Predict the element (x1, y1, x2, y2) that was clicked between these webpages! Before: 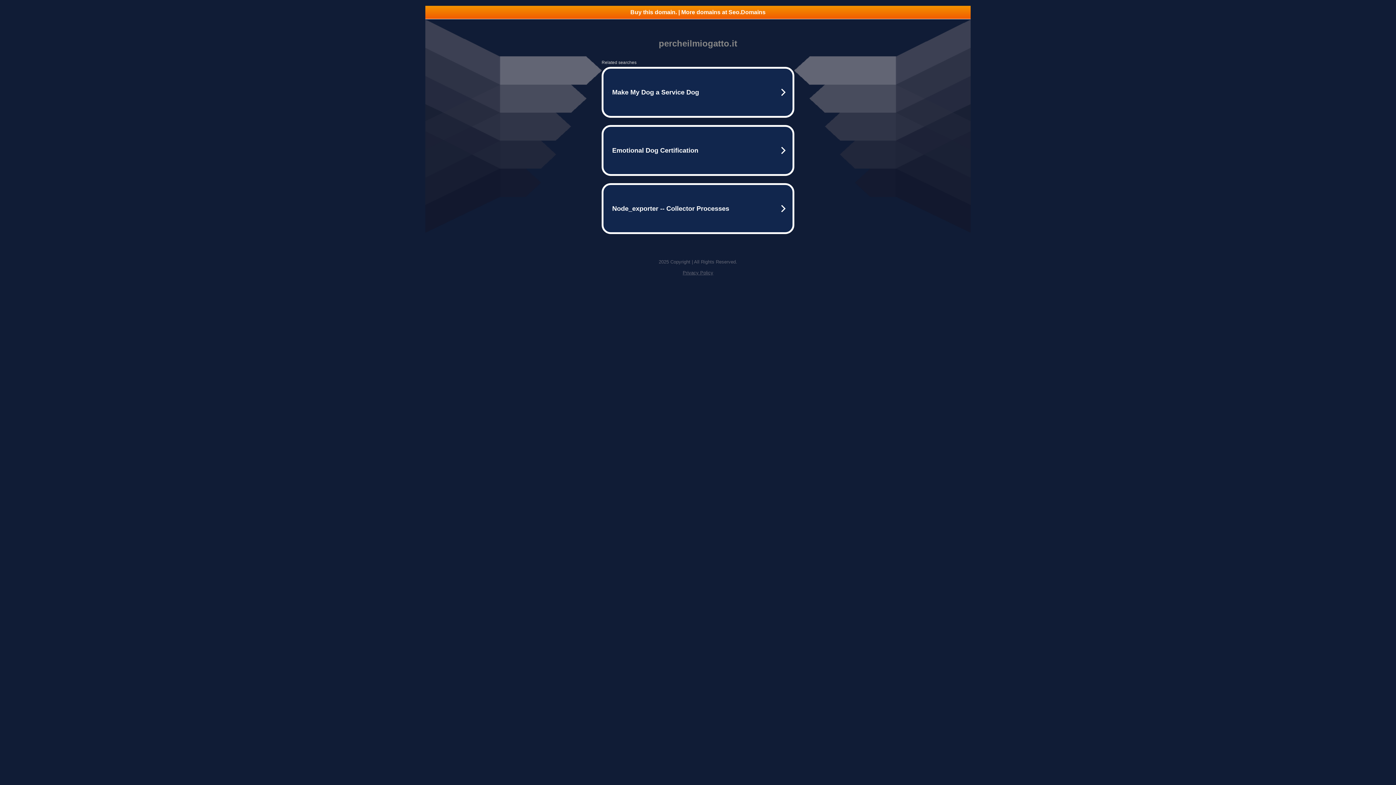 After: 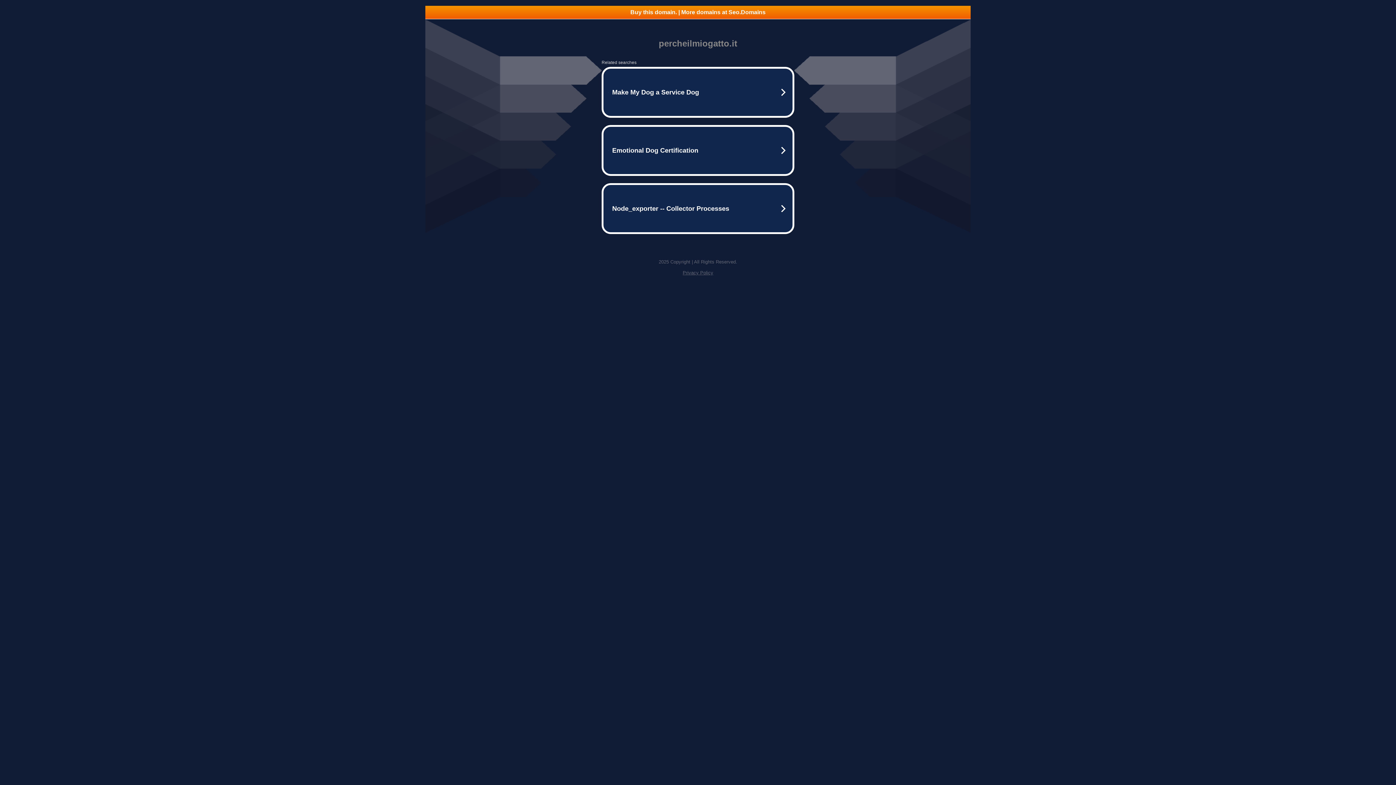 Action: bbox: (682, 270, 713, 275) label: Privacy Policy